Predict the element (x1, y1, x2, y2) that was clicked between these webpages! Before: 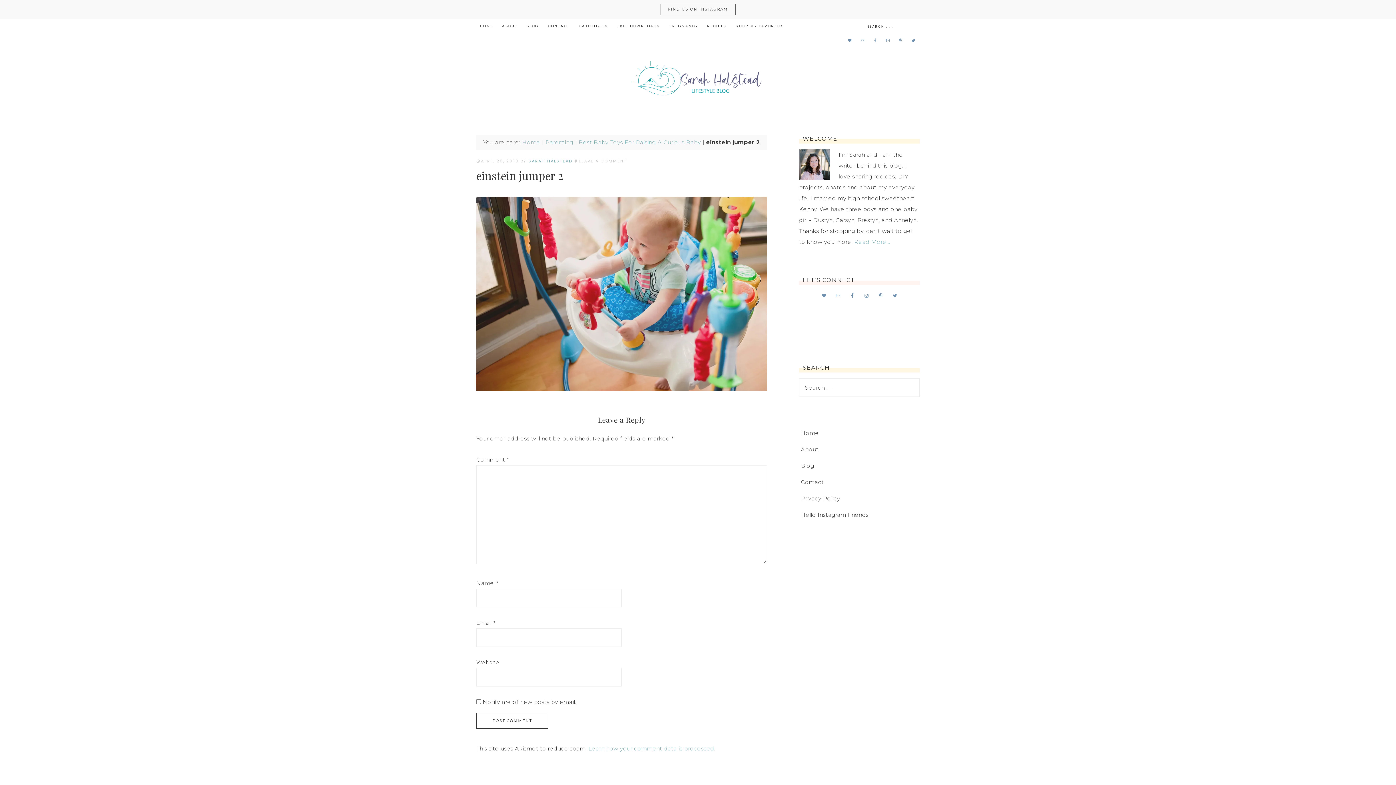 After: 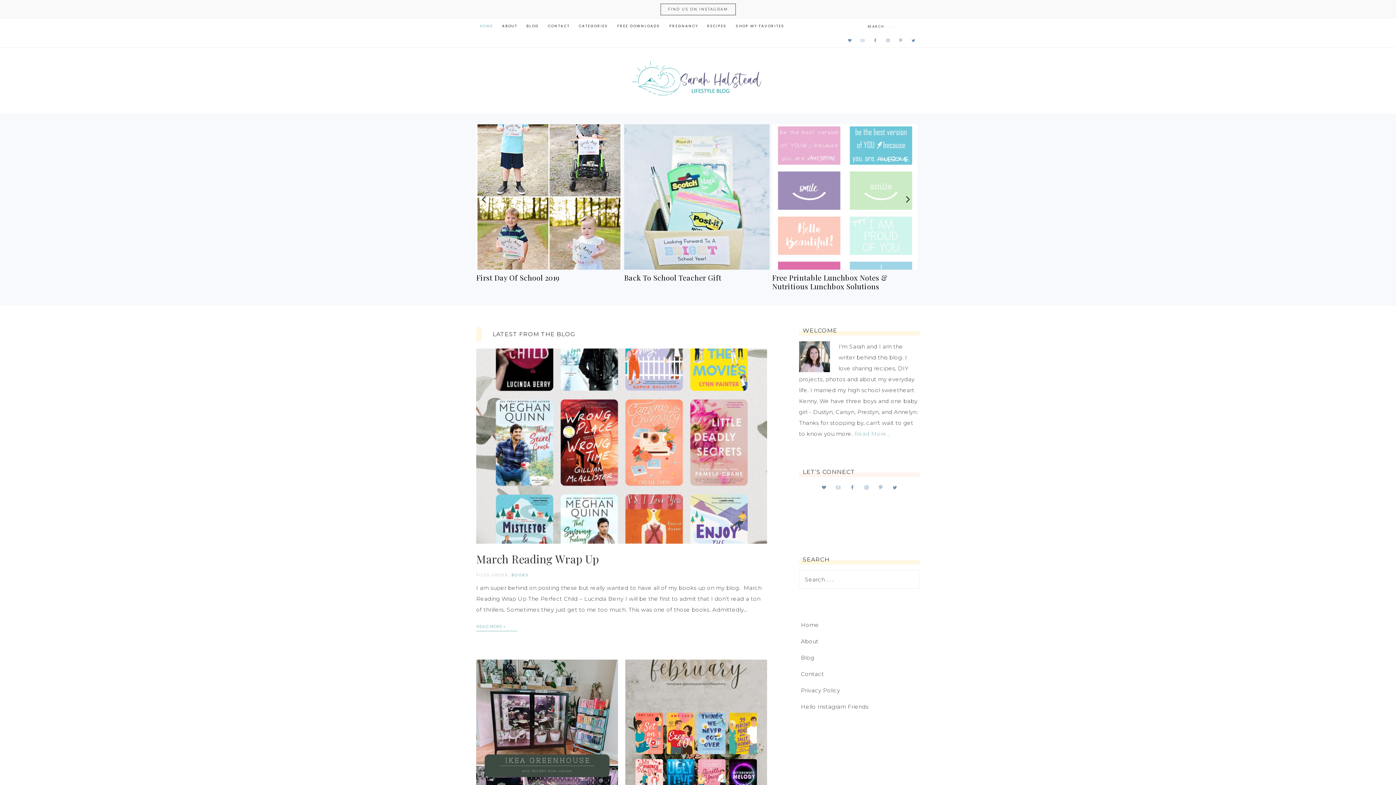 Action: label: SARAH HALSTEAD bbox: (631, 53, 764, 108)